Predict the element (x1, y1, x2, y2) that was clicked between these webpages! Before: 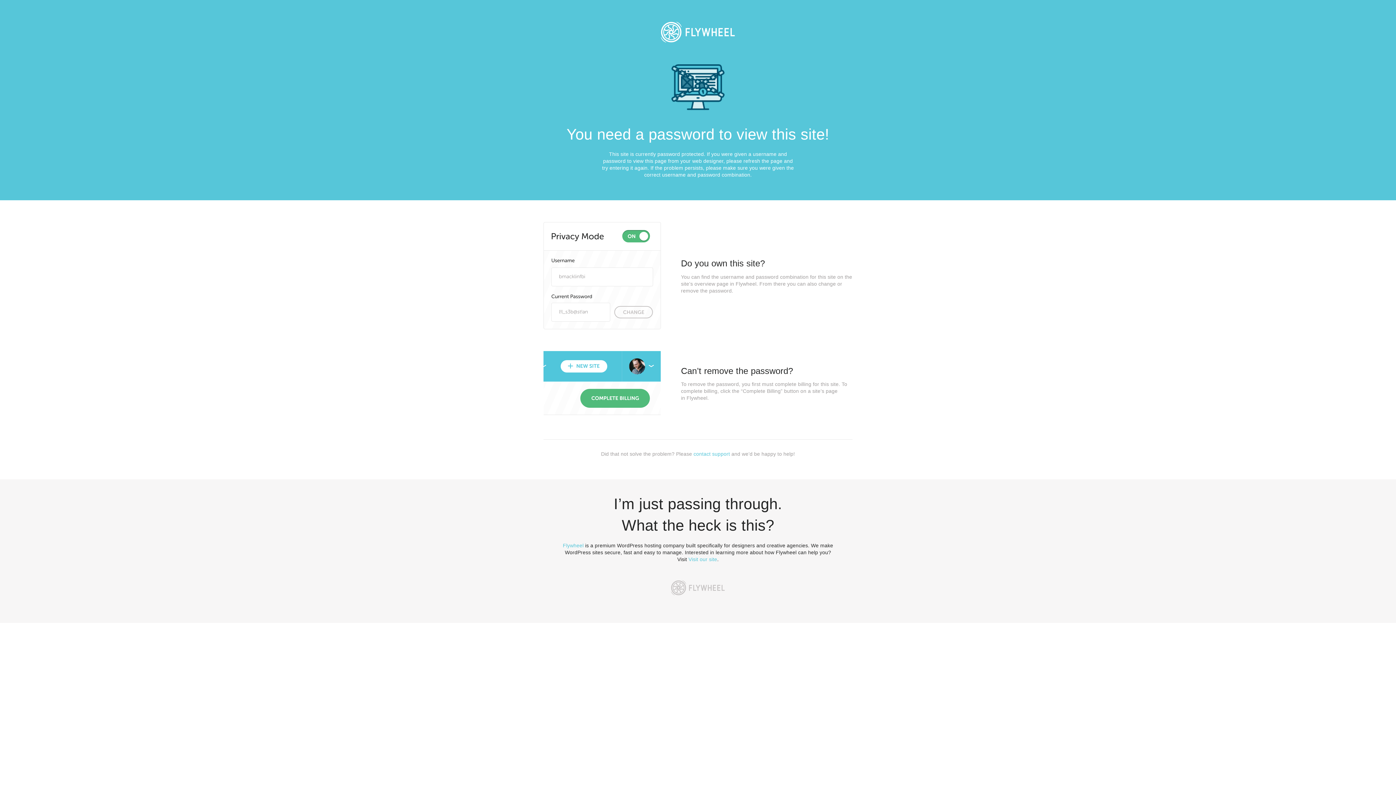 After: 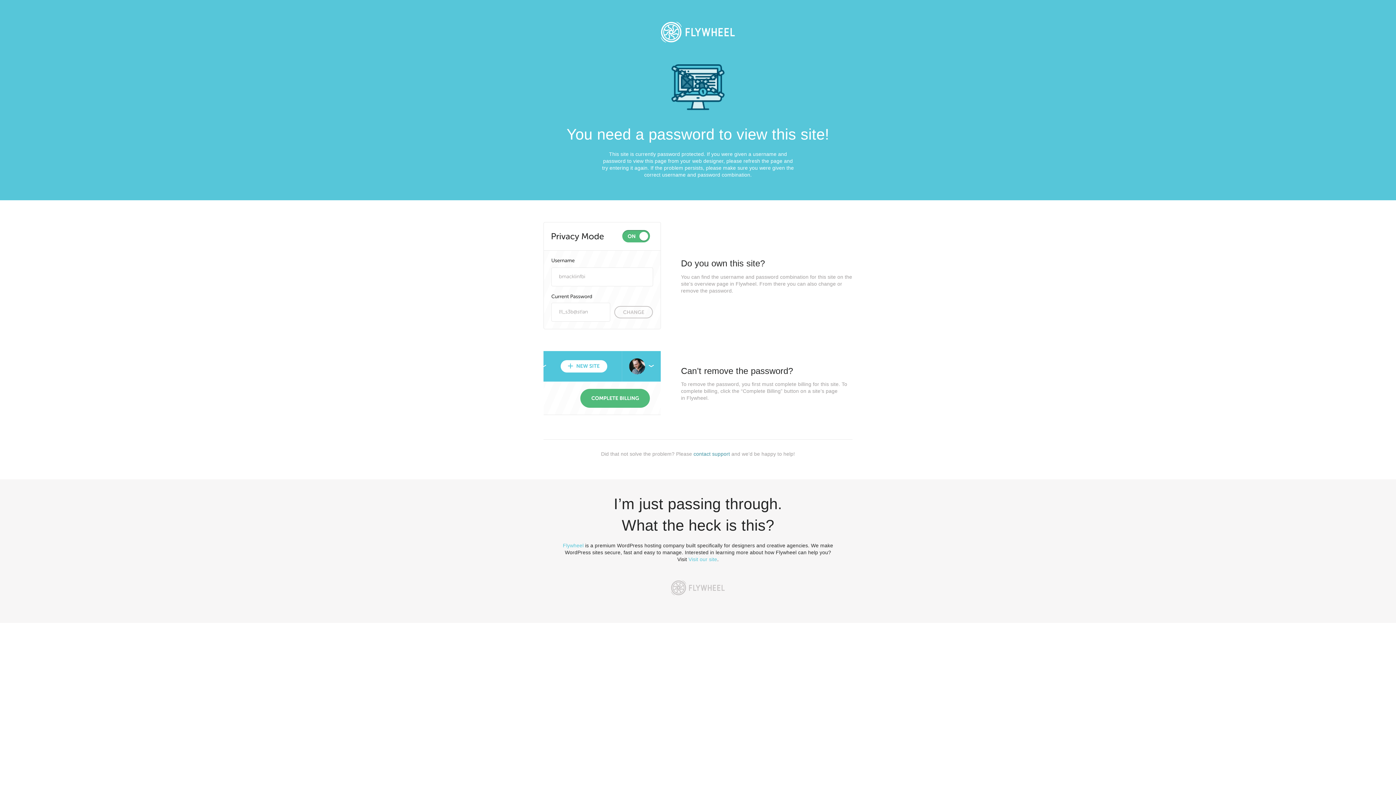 Action: bbox: (693, 451, 730, 457) label: contact support